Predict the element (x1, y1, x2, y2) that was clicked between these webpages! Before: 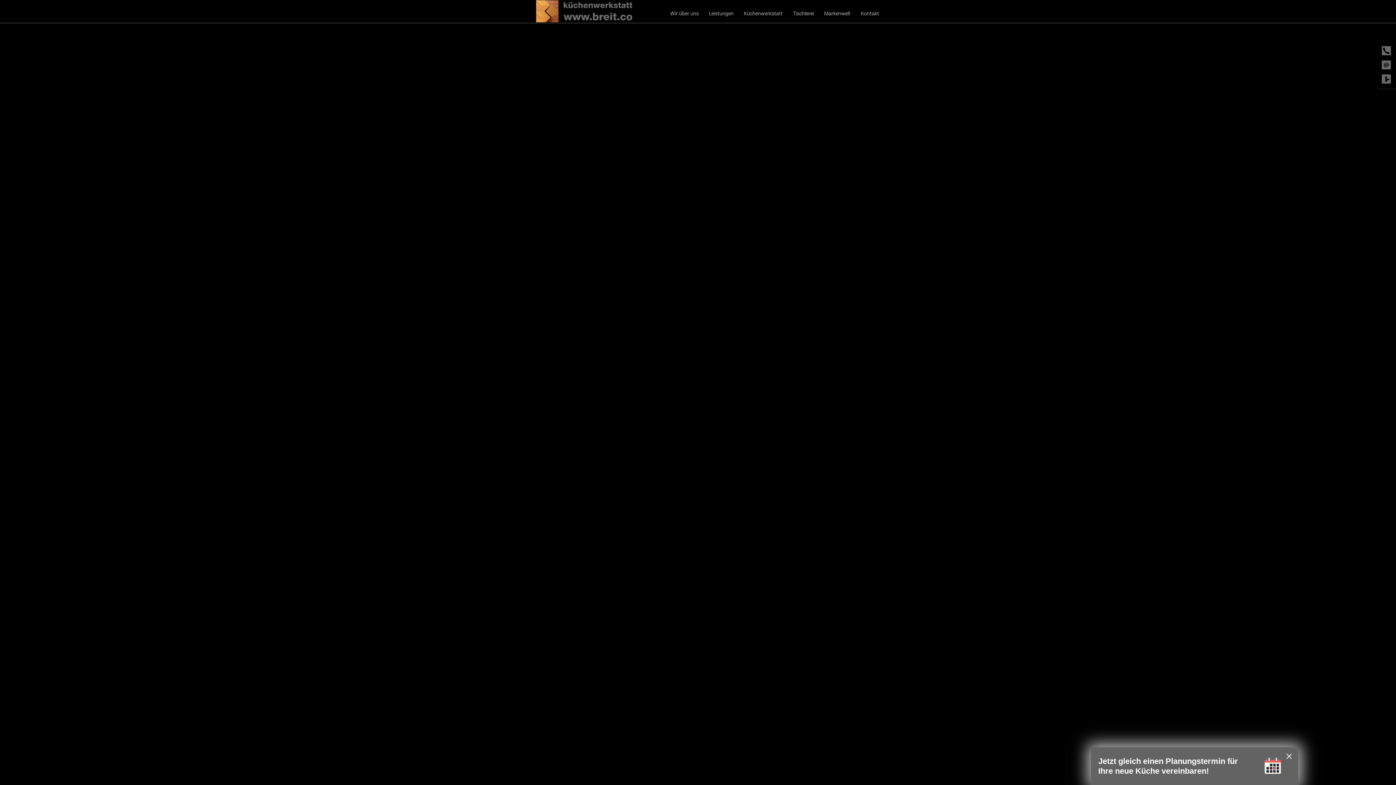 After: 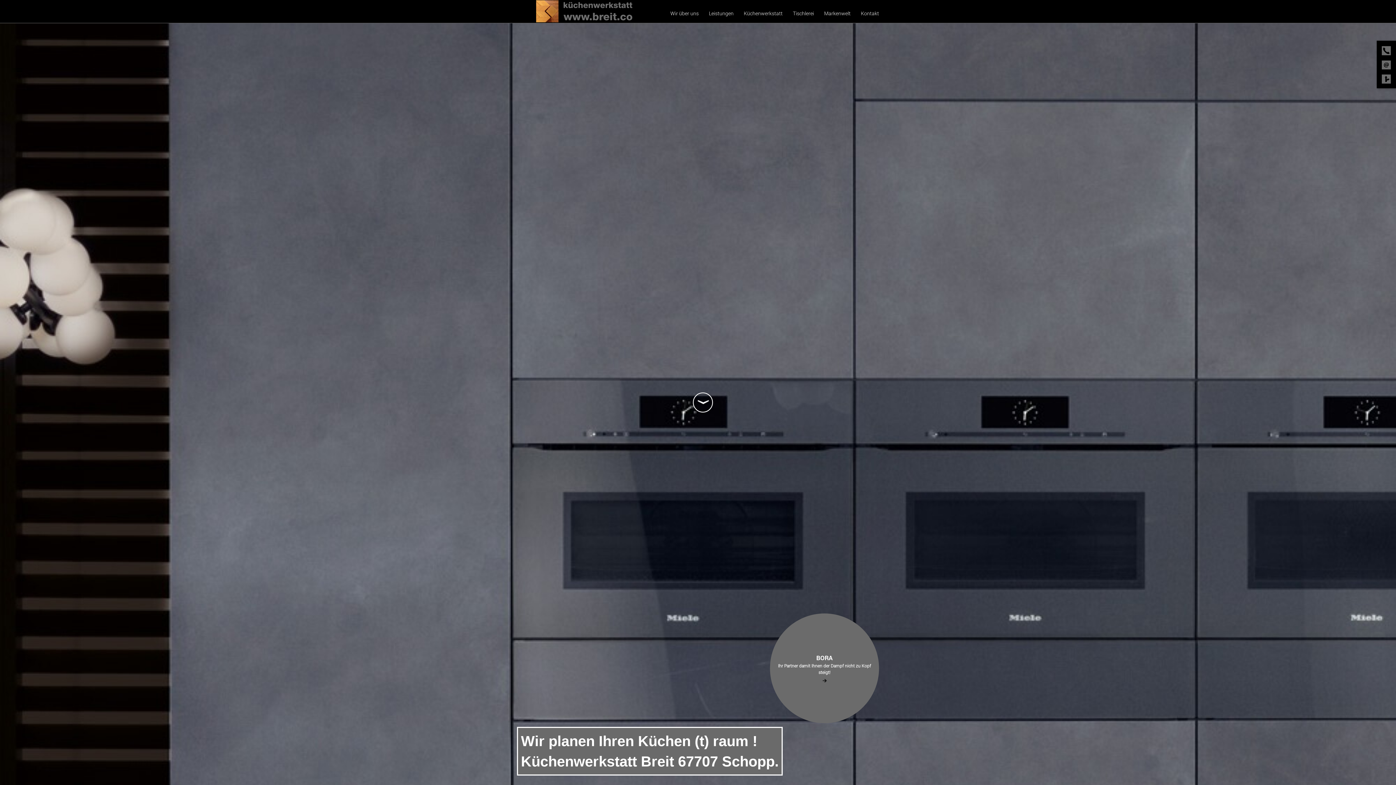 Action: bbox: (517, 0, 858, 17)